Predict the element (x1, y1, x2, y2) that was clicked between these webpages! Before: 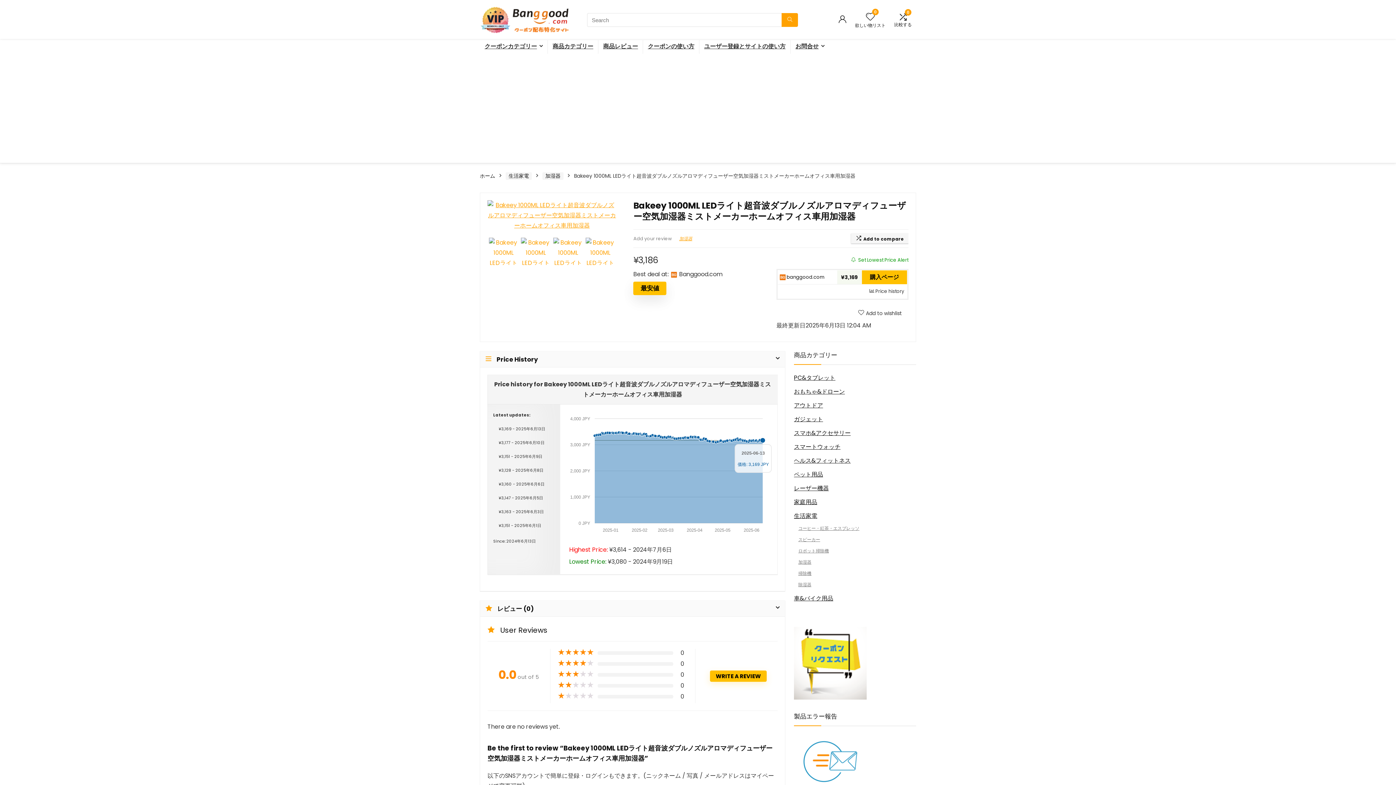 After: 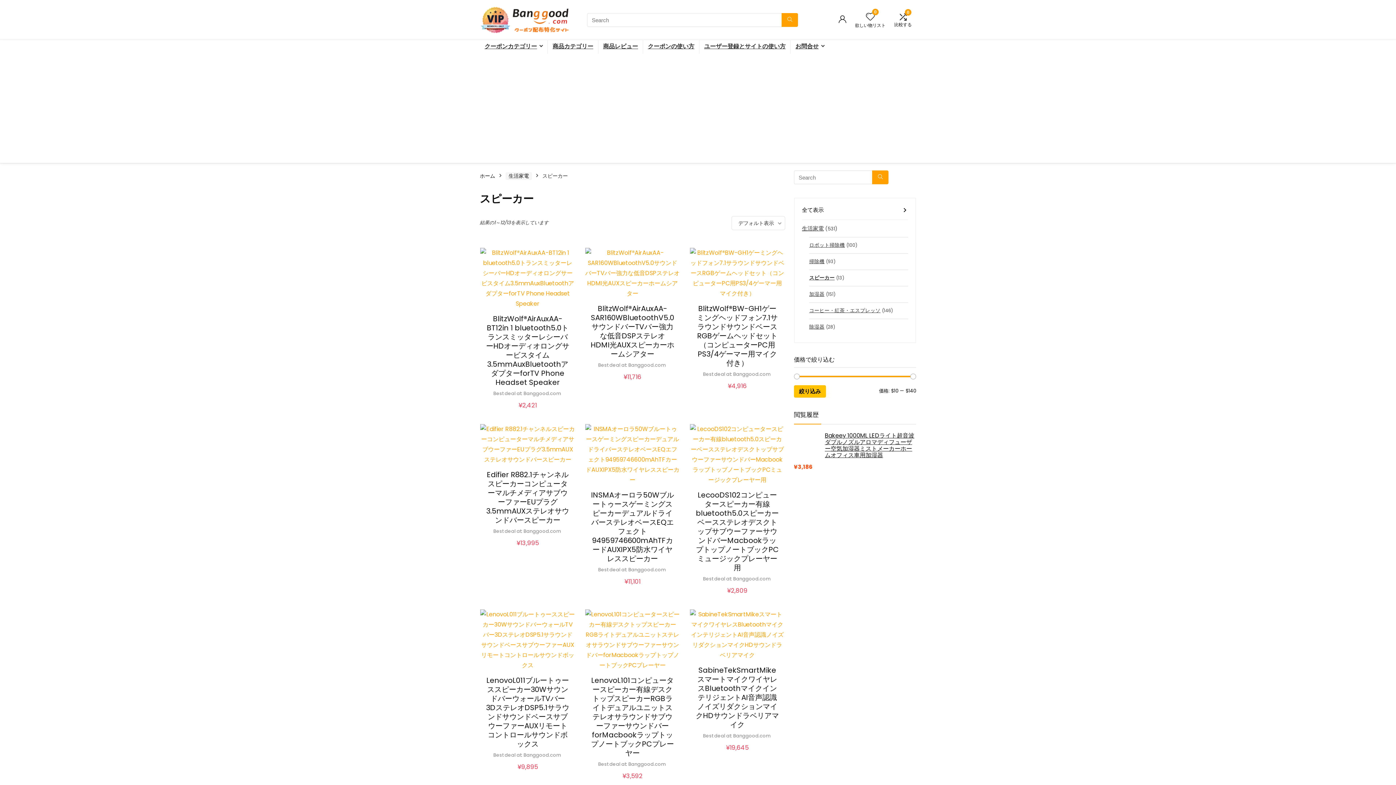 Action: bbox: (798, 536, 820, 542) label: スピーカー